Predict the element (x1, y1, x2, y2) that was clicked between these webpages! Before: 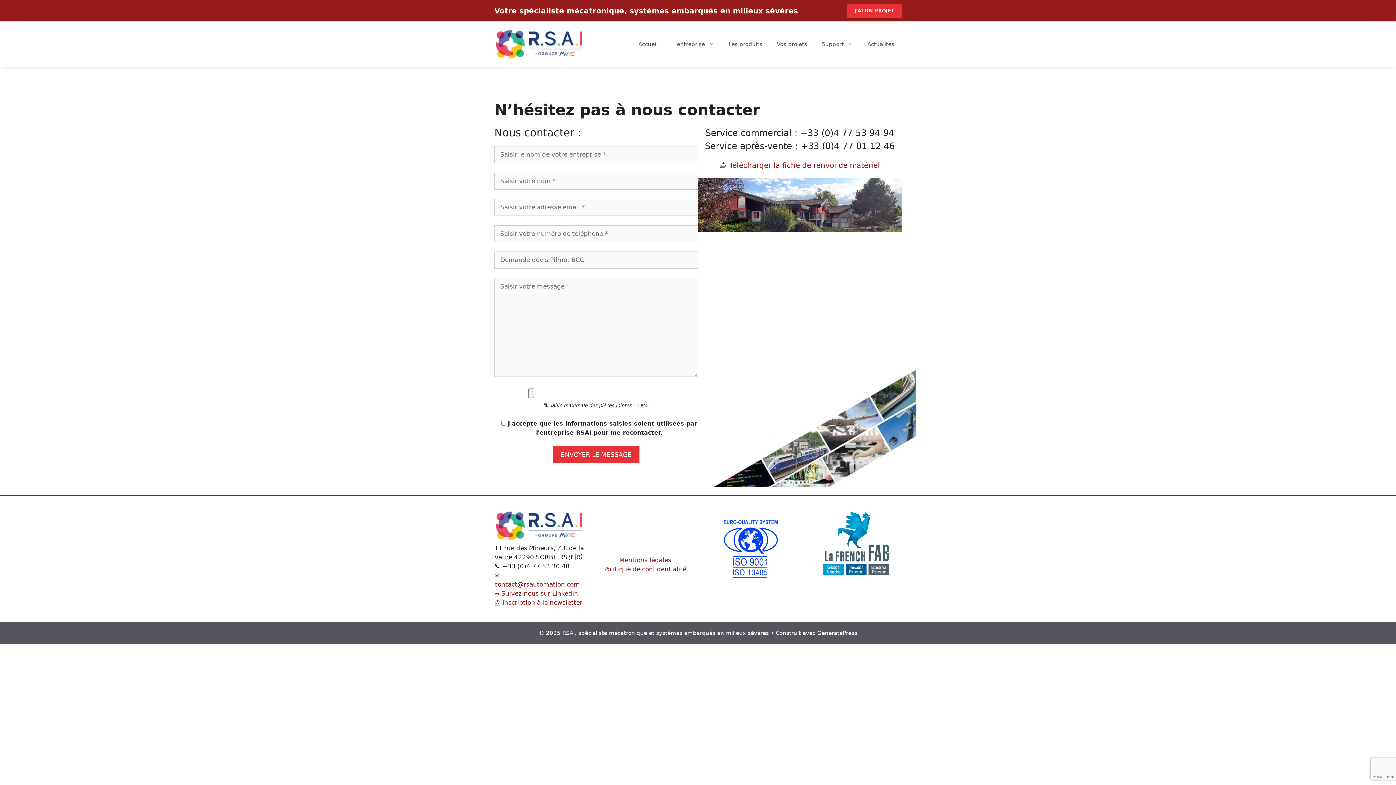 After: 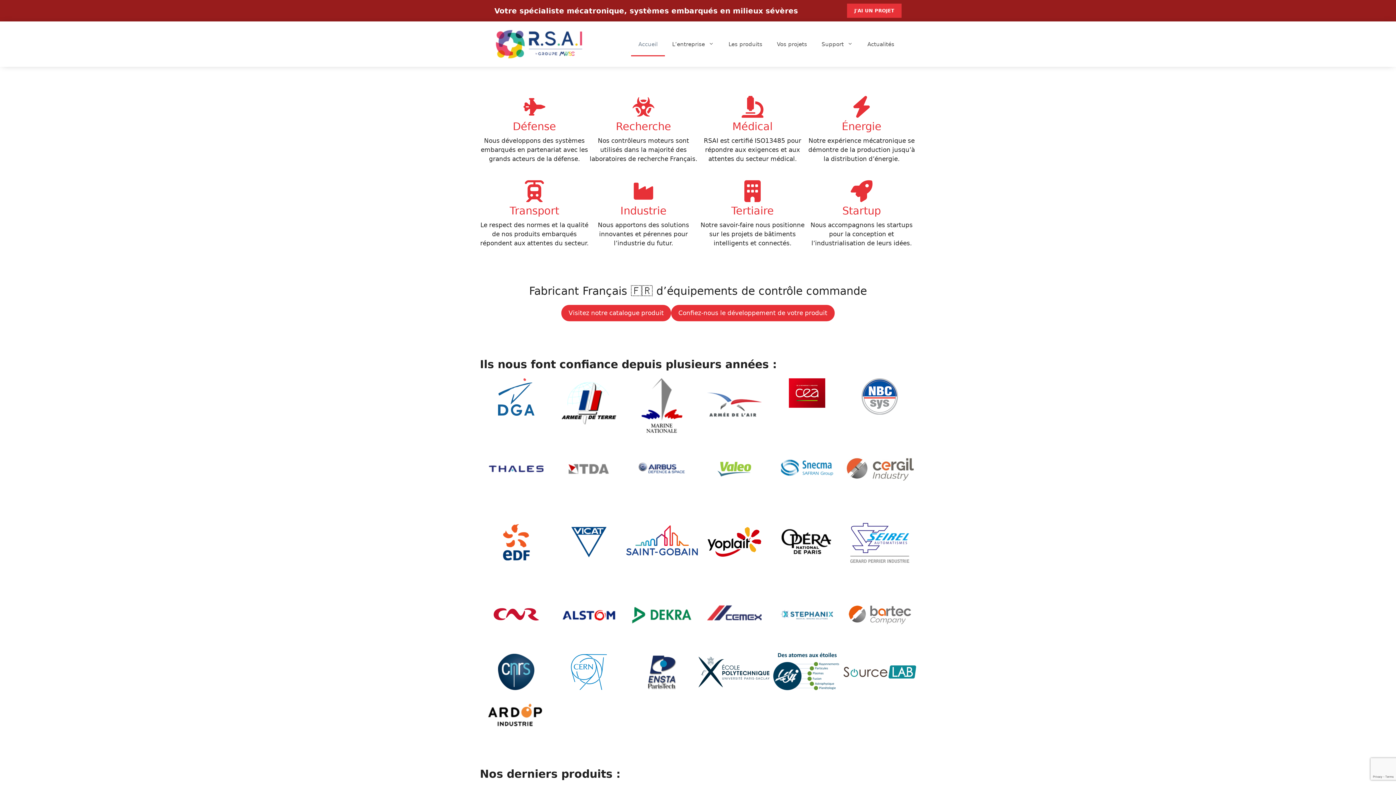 Action: bbox: (494, 40, 585, 47)